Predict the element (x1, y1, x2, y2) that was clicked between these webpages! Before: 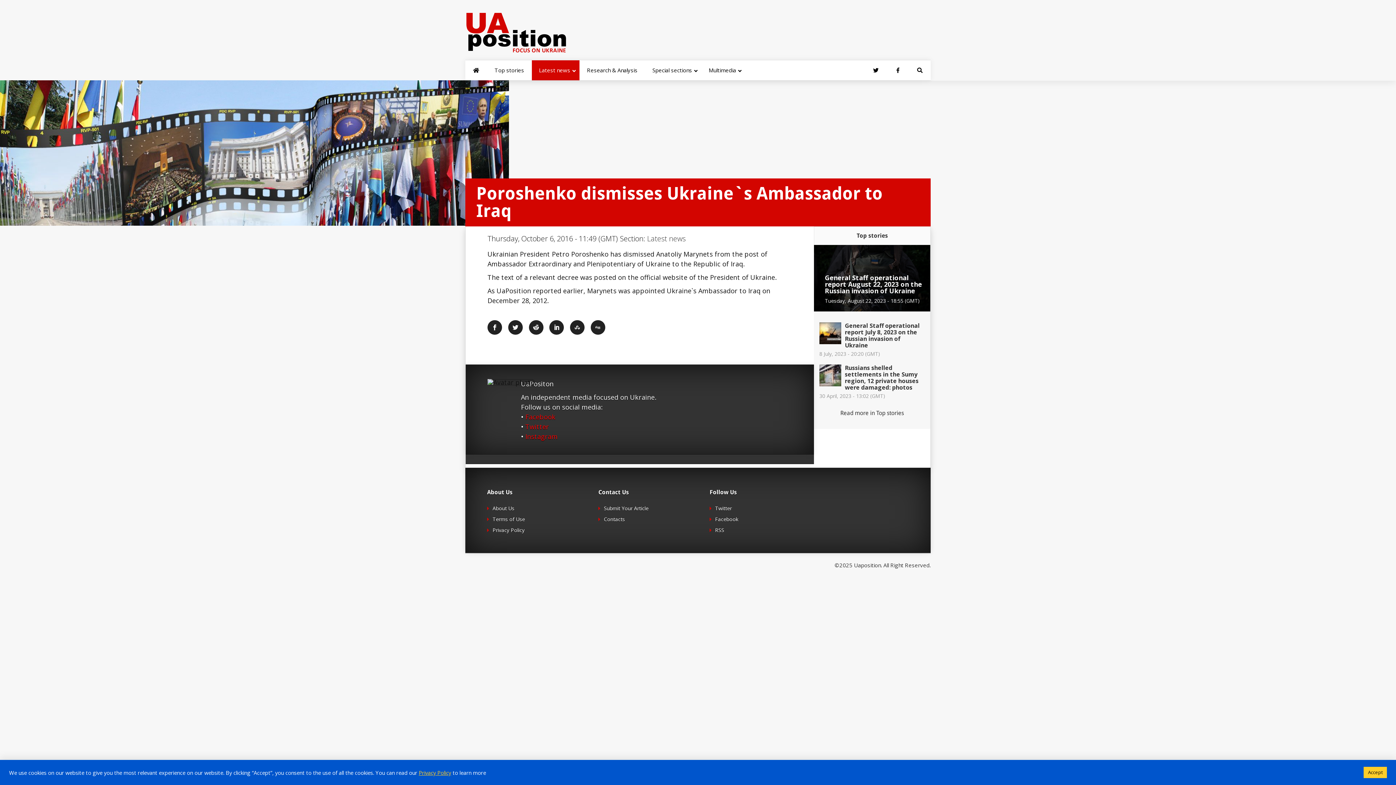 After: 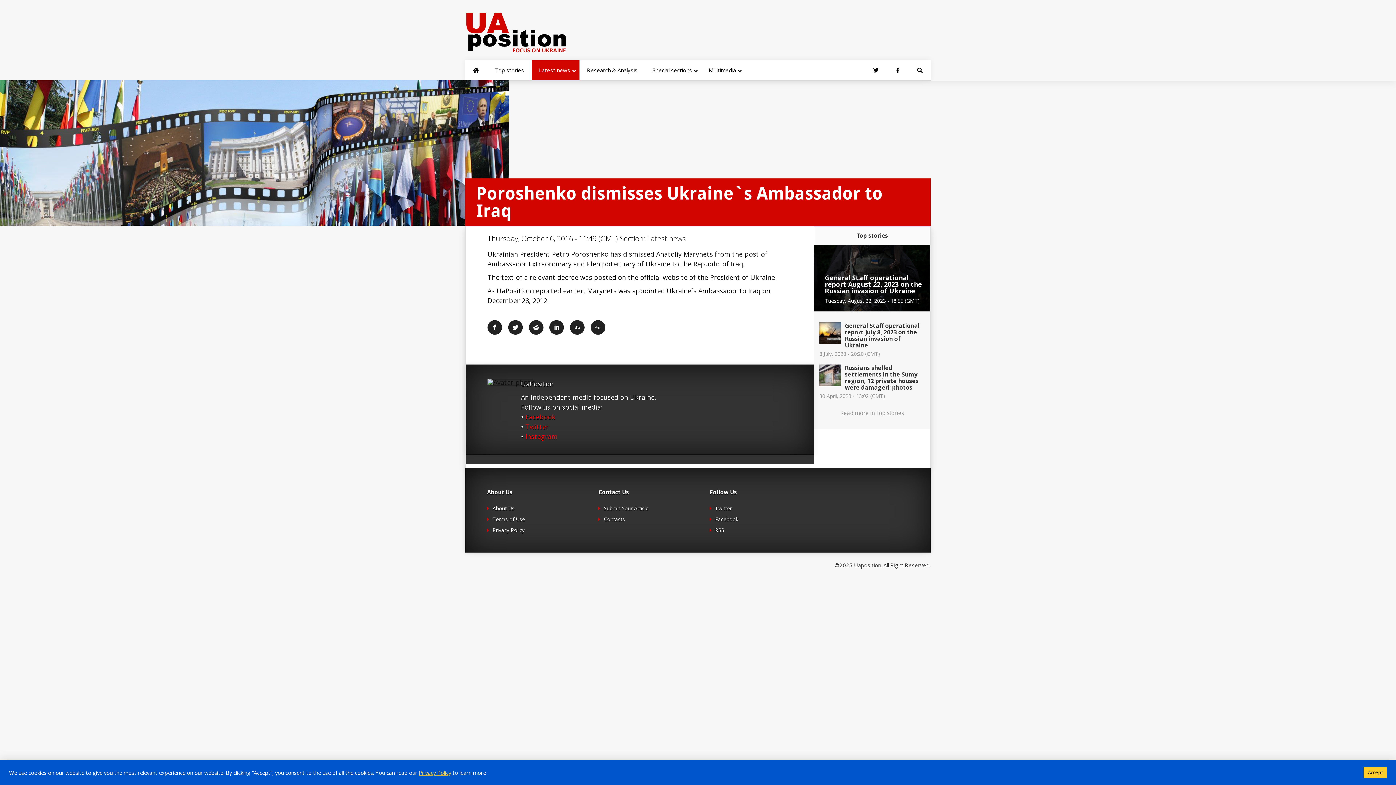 Action: label: Read more in Top stories bbox: (840, 409, 904, 416)